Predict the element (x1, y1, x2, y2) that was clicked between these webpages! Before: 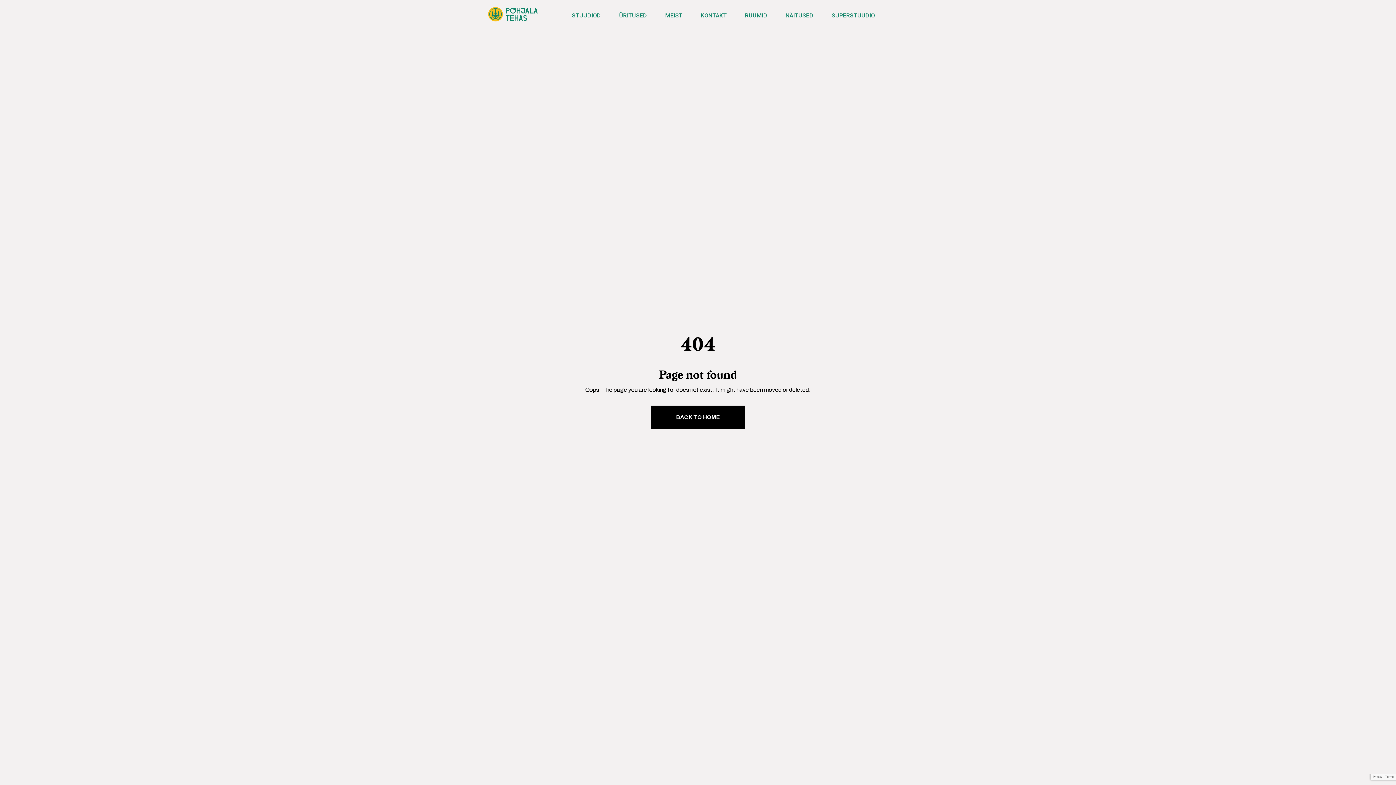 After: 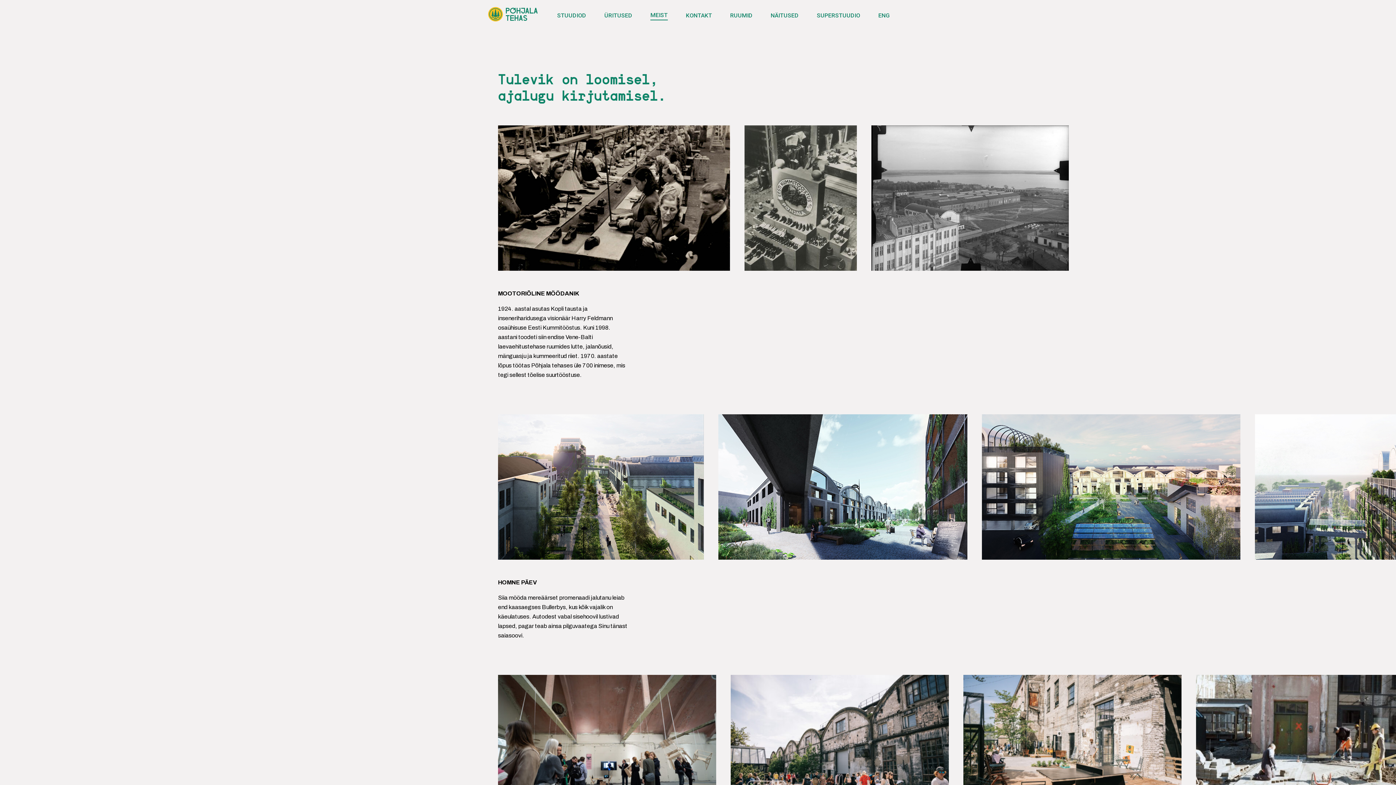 Action: bbox: (656, 11, 691, 19) label: MEIST